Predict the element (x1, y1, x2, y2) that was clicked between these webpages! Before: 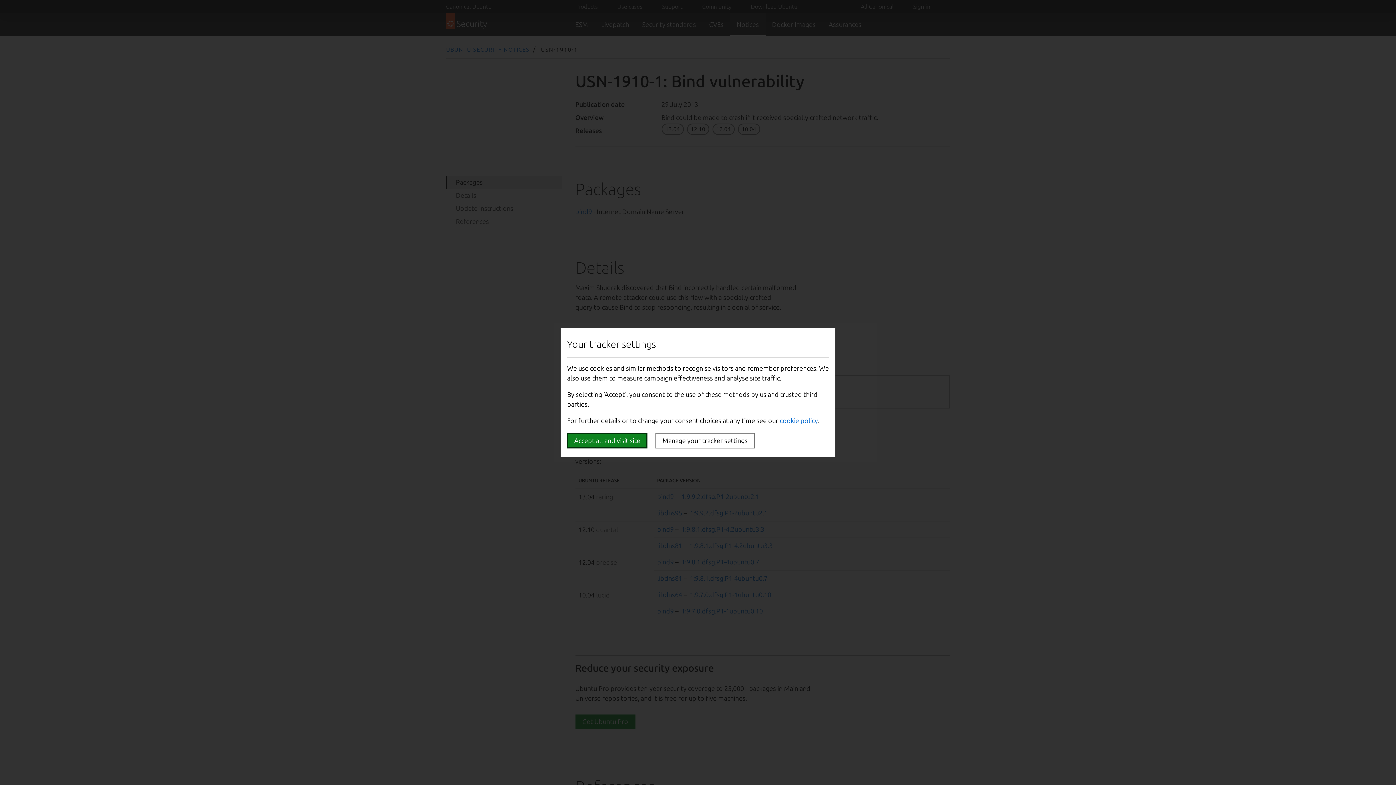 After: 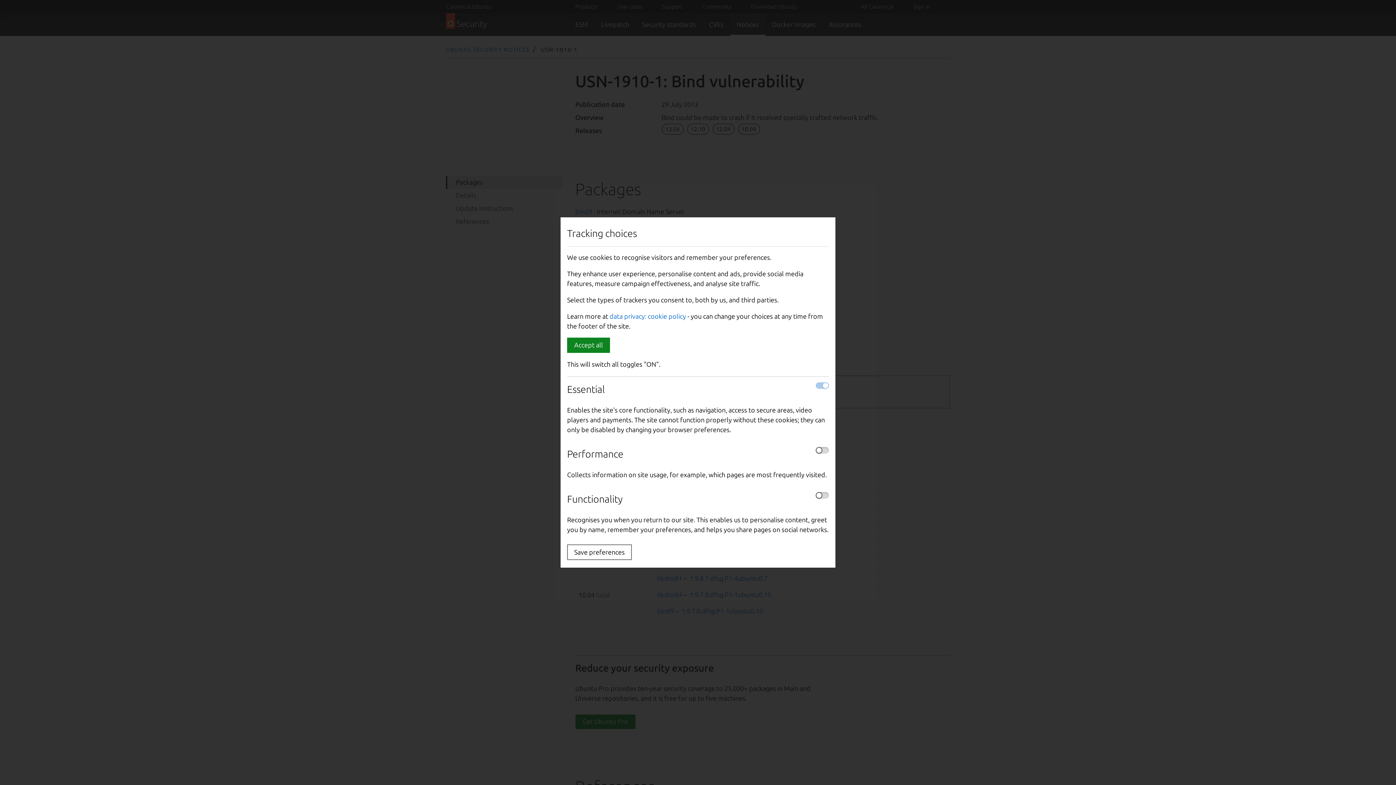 Action: bbox: (655, 433, 754, 448) label: Manage your tracker settings